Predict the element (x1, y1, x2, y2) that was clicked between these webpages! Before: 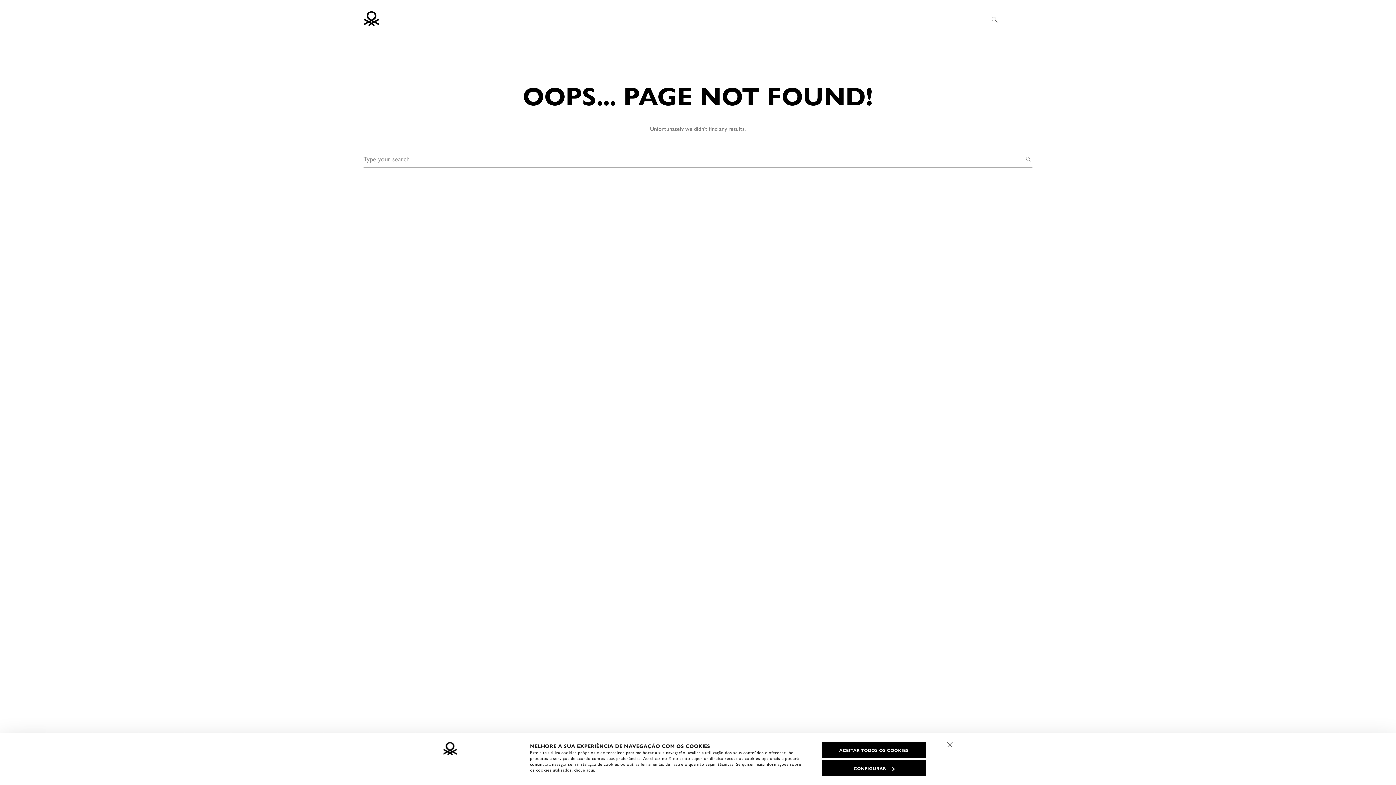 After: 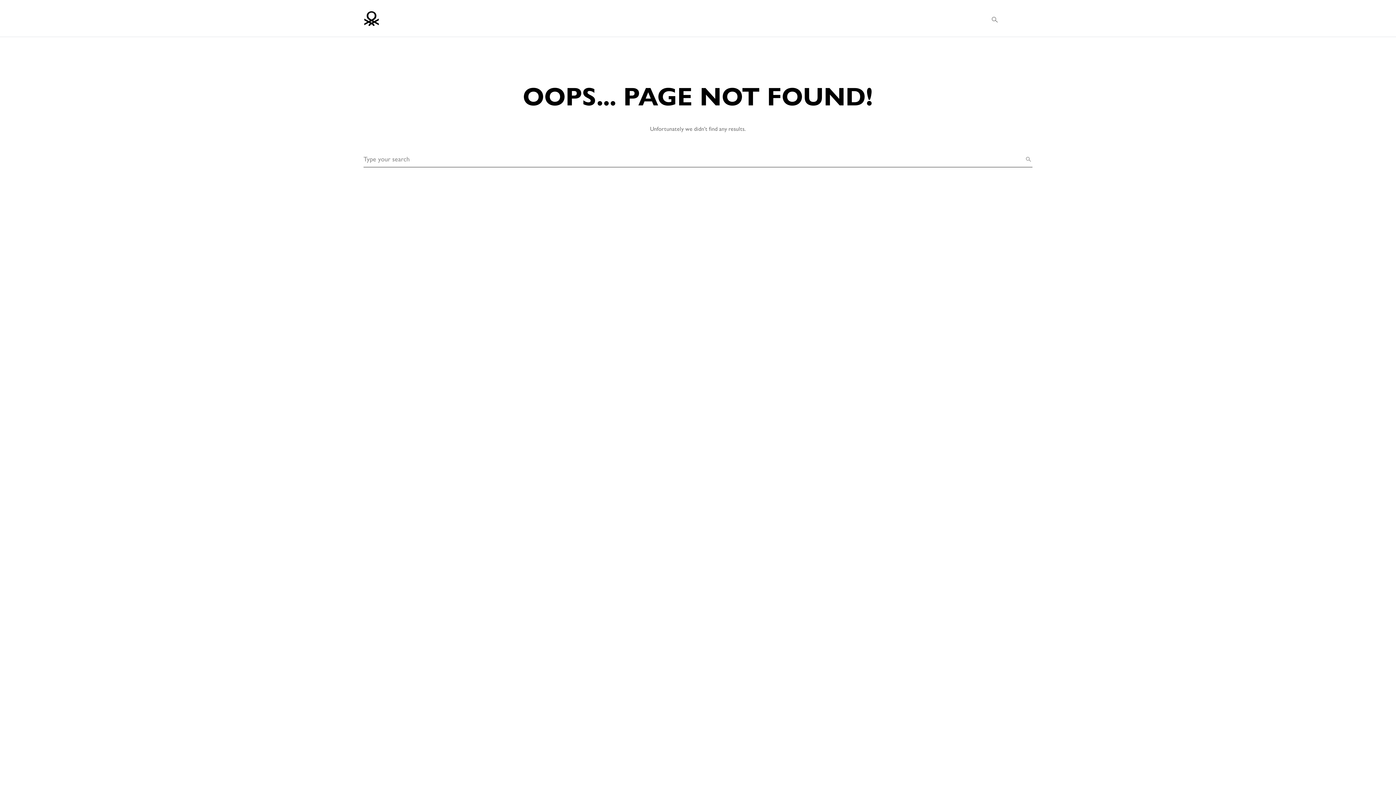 Action: bbox: (941, 736, 959, 754) label: Fechar o banner